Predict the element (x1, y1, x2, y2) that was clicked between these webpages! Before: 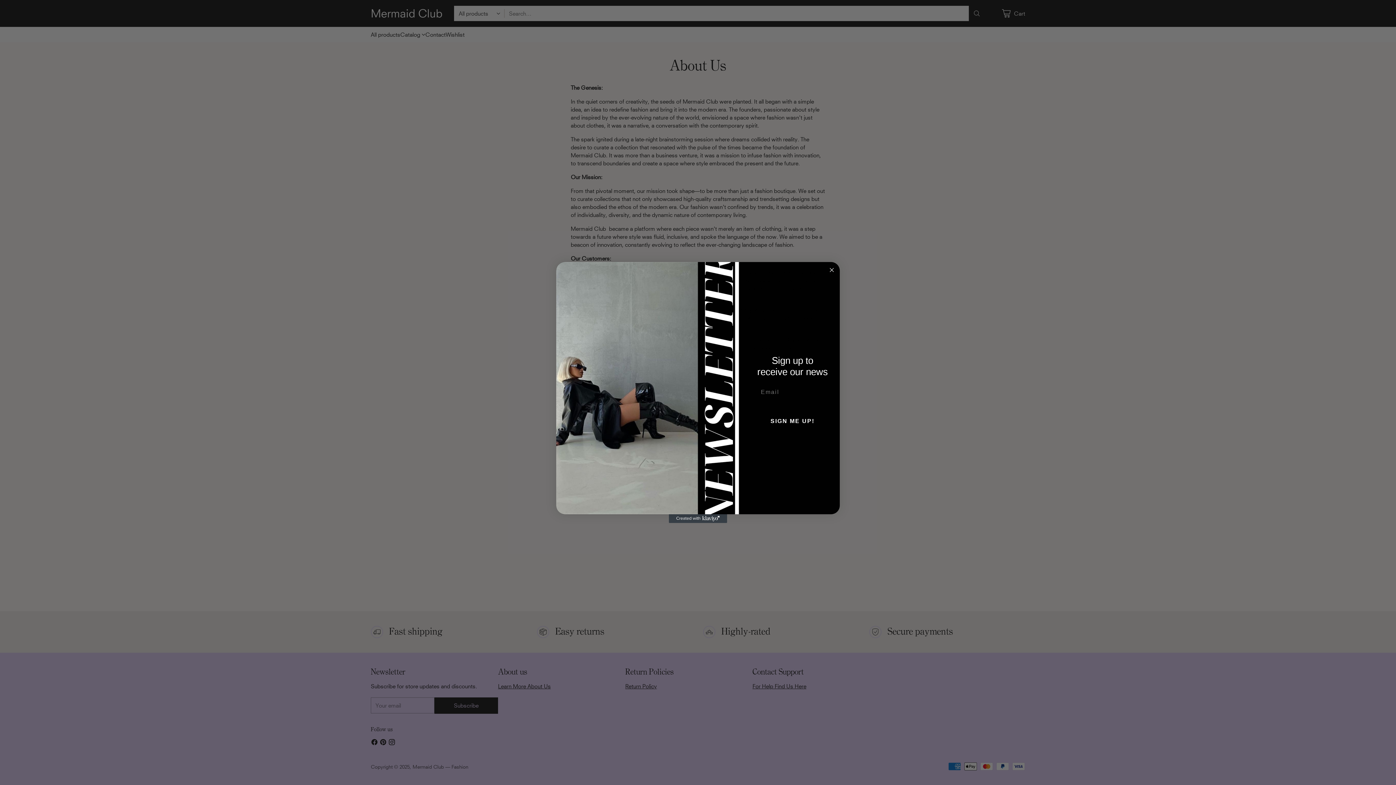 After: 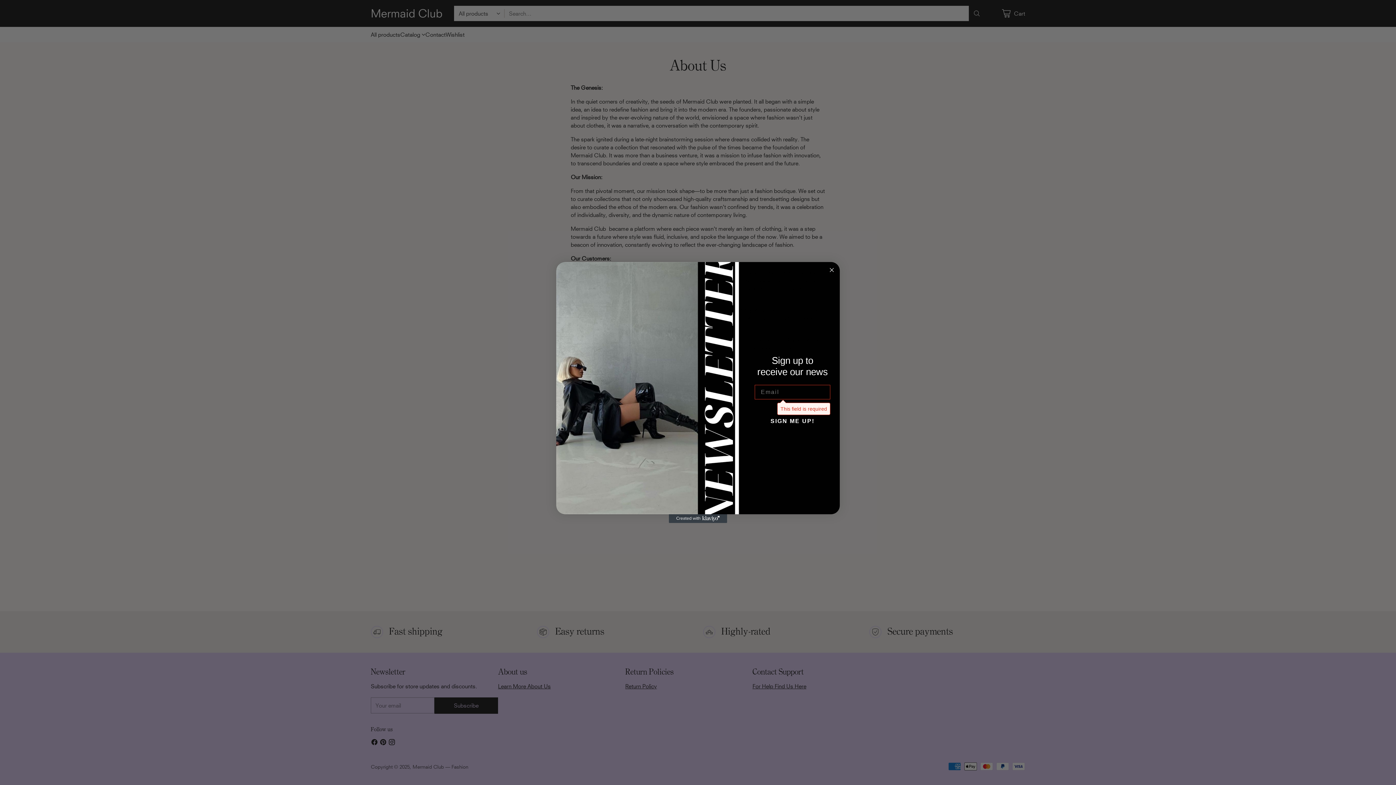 Action: label: SIGN ME UP! bbox: (756, 414, 829, 428)